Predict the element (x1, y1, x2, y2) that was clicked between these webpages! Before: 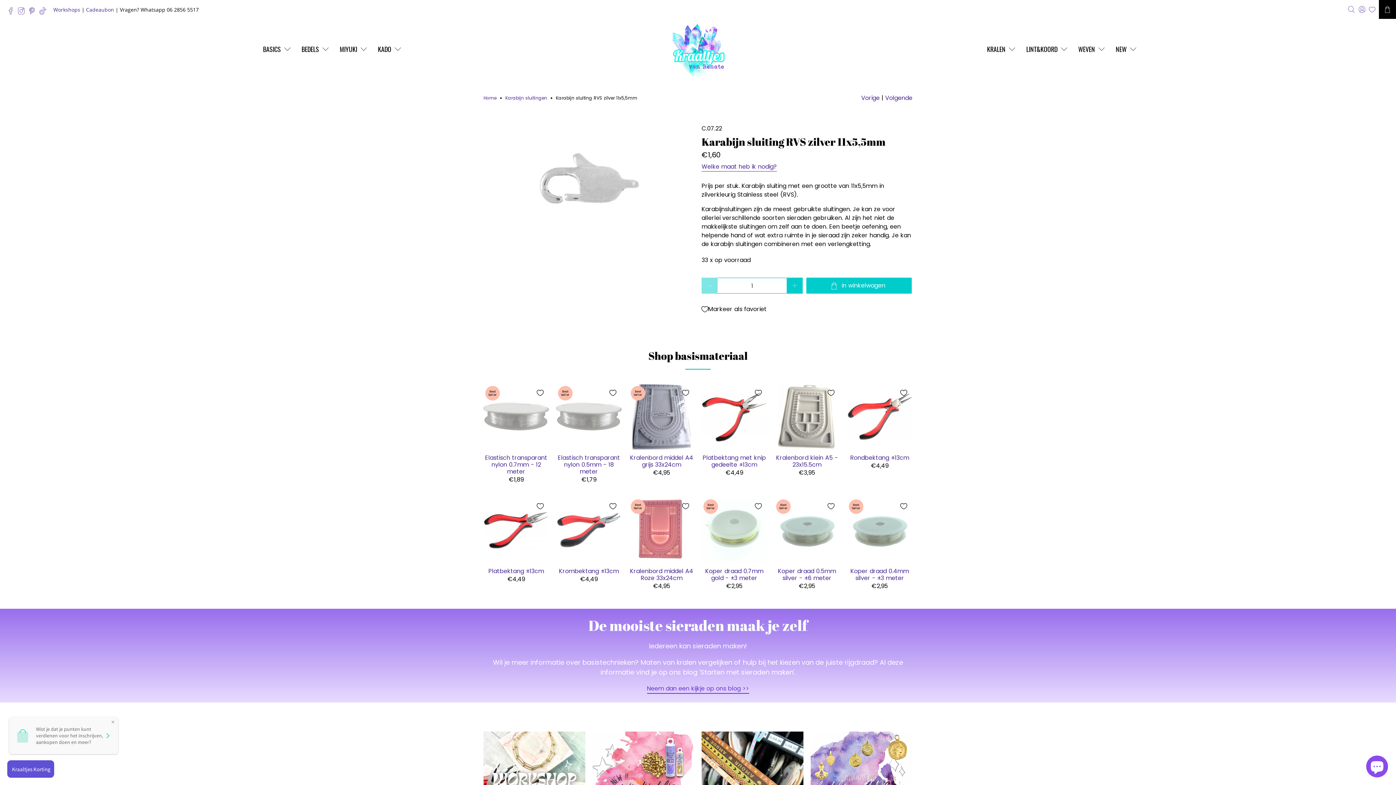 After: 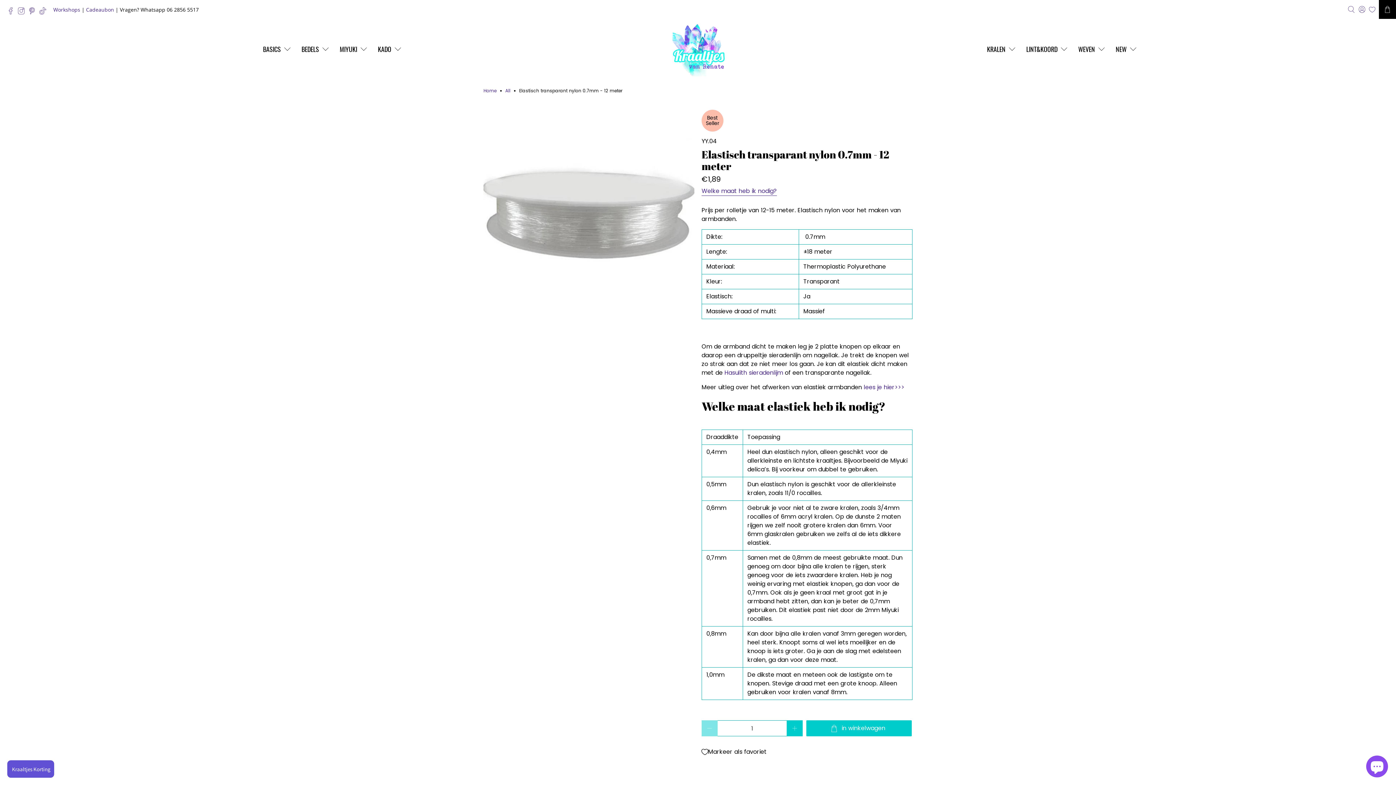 Action: label: Elastisch transparant nylon 0.7mm - 12 meter bbox: (484, 453, 547, 475)